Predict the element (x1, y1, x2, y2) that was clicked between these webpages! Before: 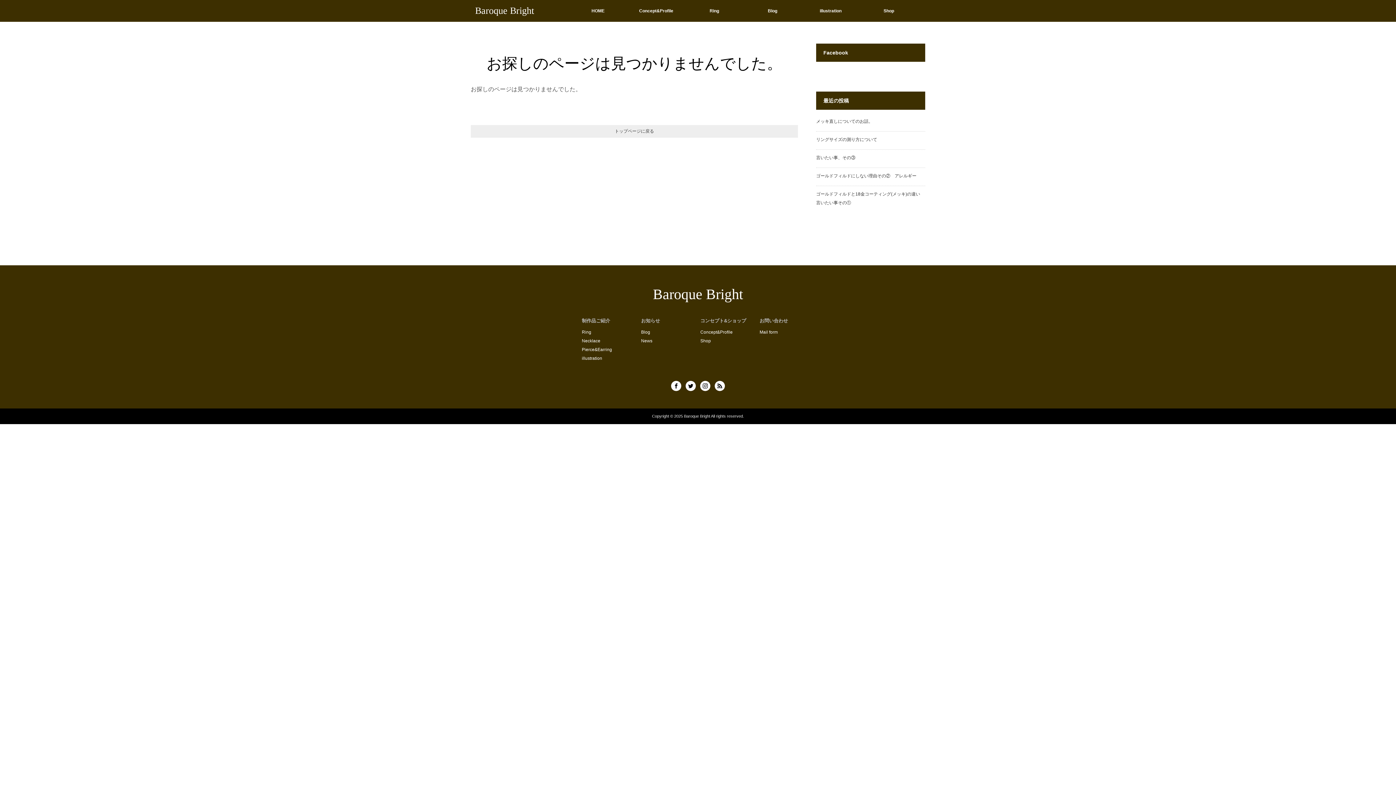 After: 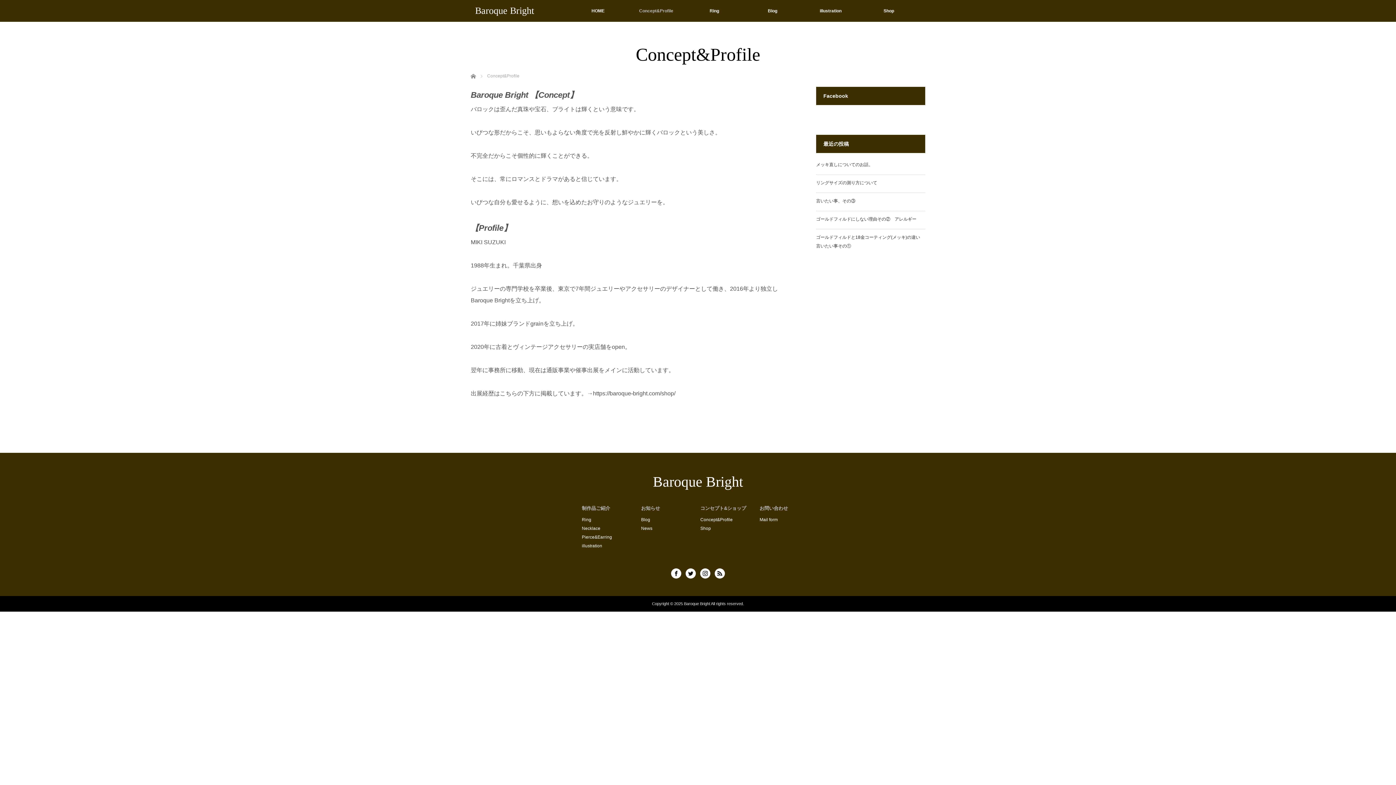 Action: label: Concept&Profile bbox: (700, 329, 732, 334)